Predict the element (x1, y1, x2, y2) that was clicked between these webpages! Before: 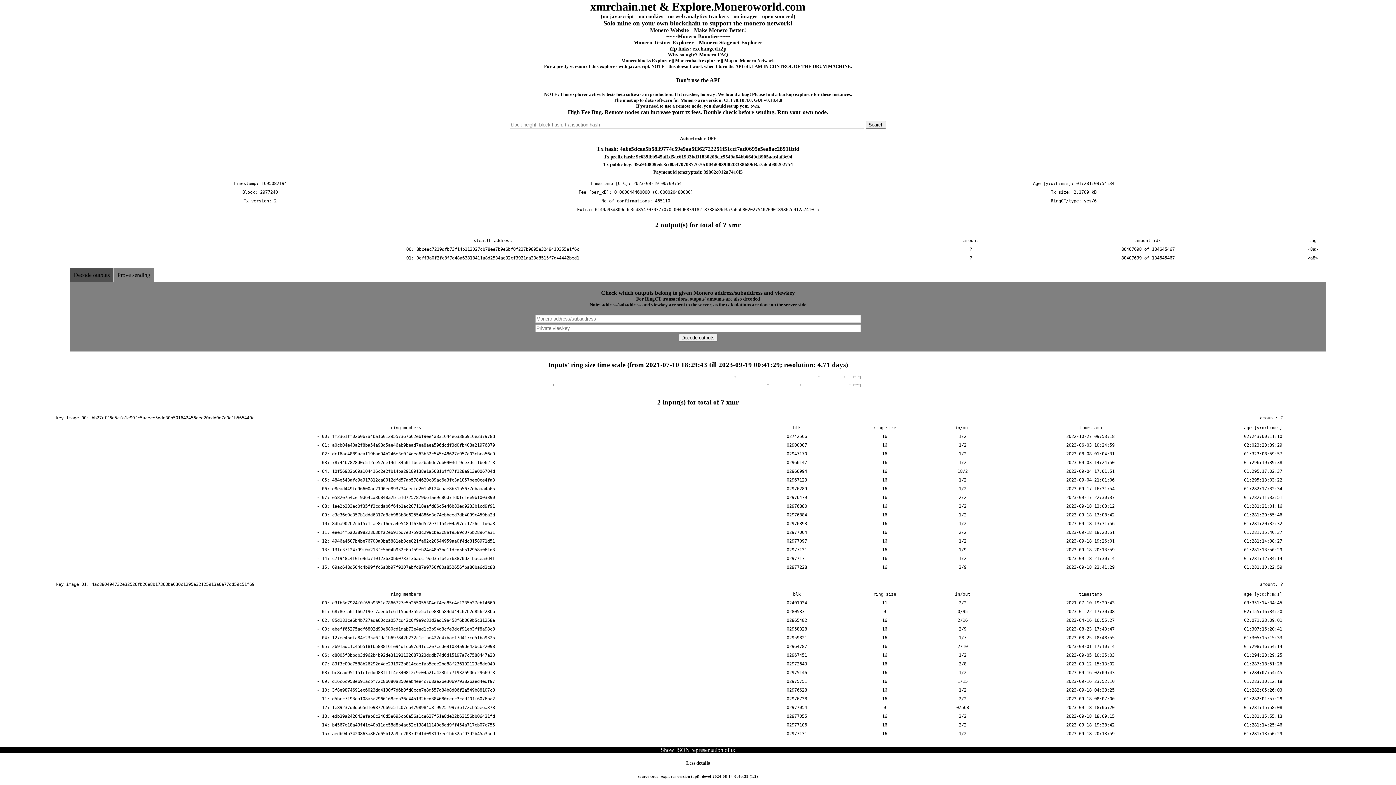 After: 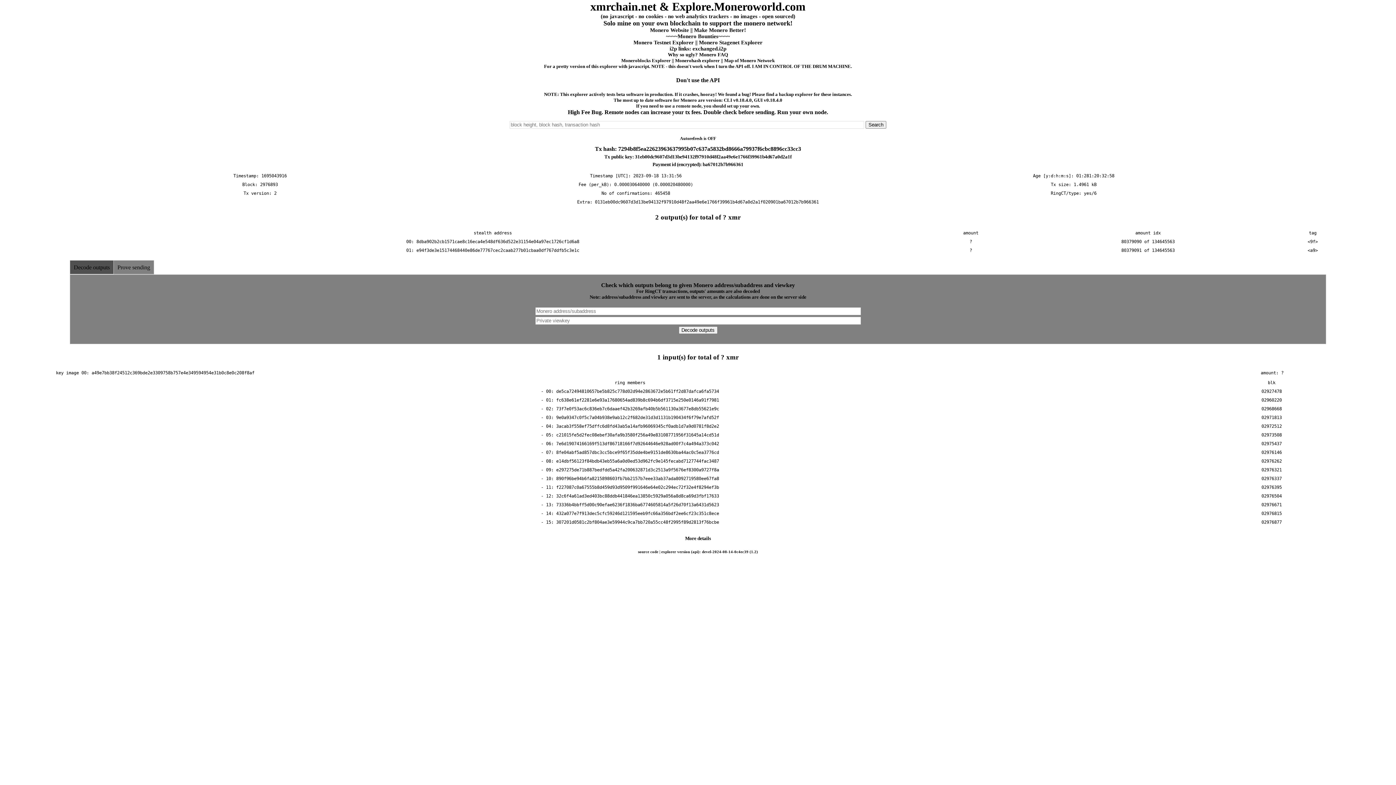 Action: bbox: (332, 521, 495, 526) label: 8dba902b2cb1571cae8c16eca4e548df636d522e31154e04a97ec1726cf1d6a8